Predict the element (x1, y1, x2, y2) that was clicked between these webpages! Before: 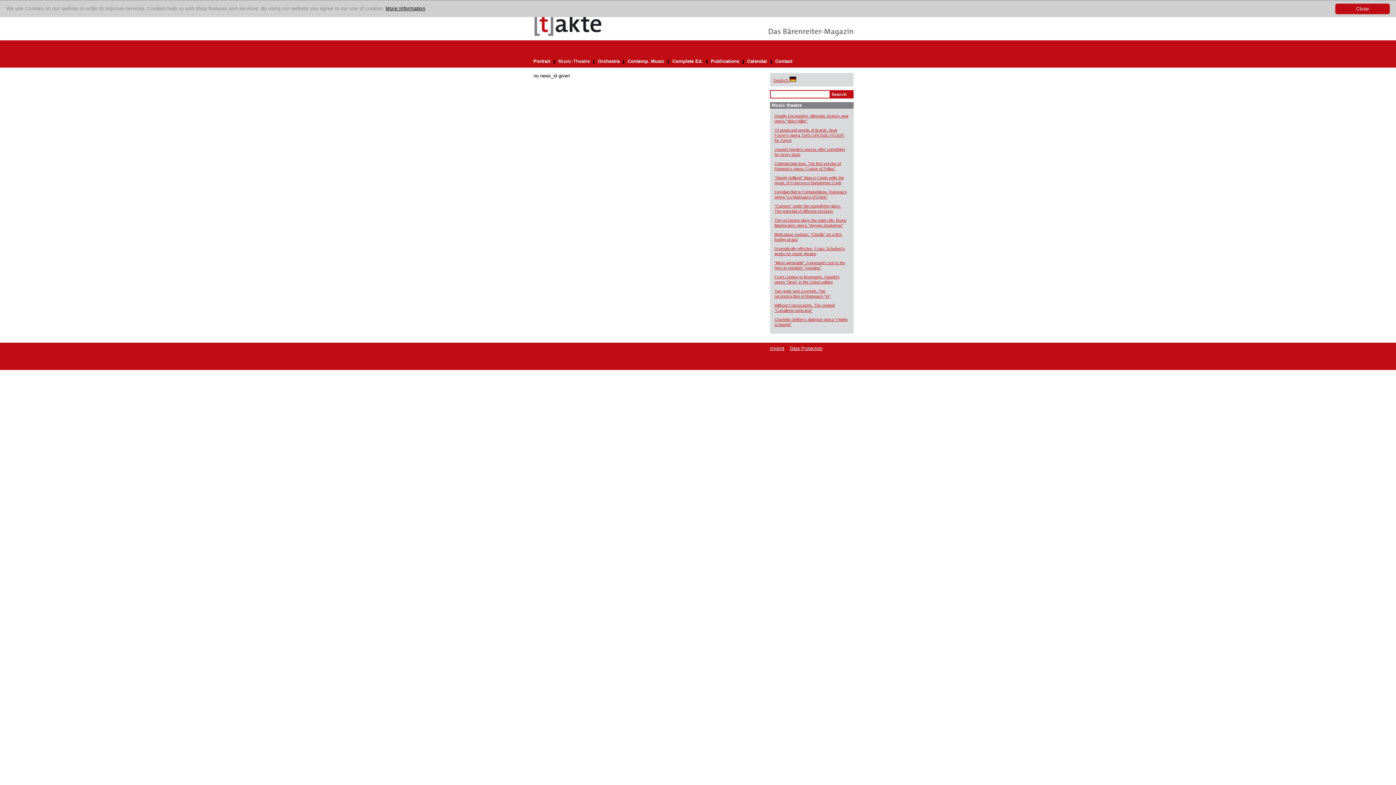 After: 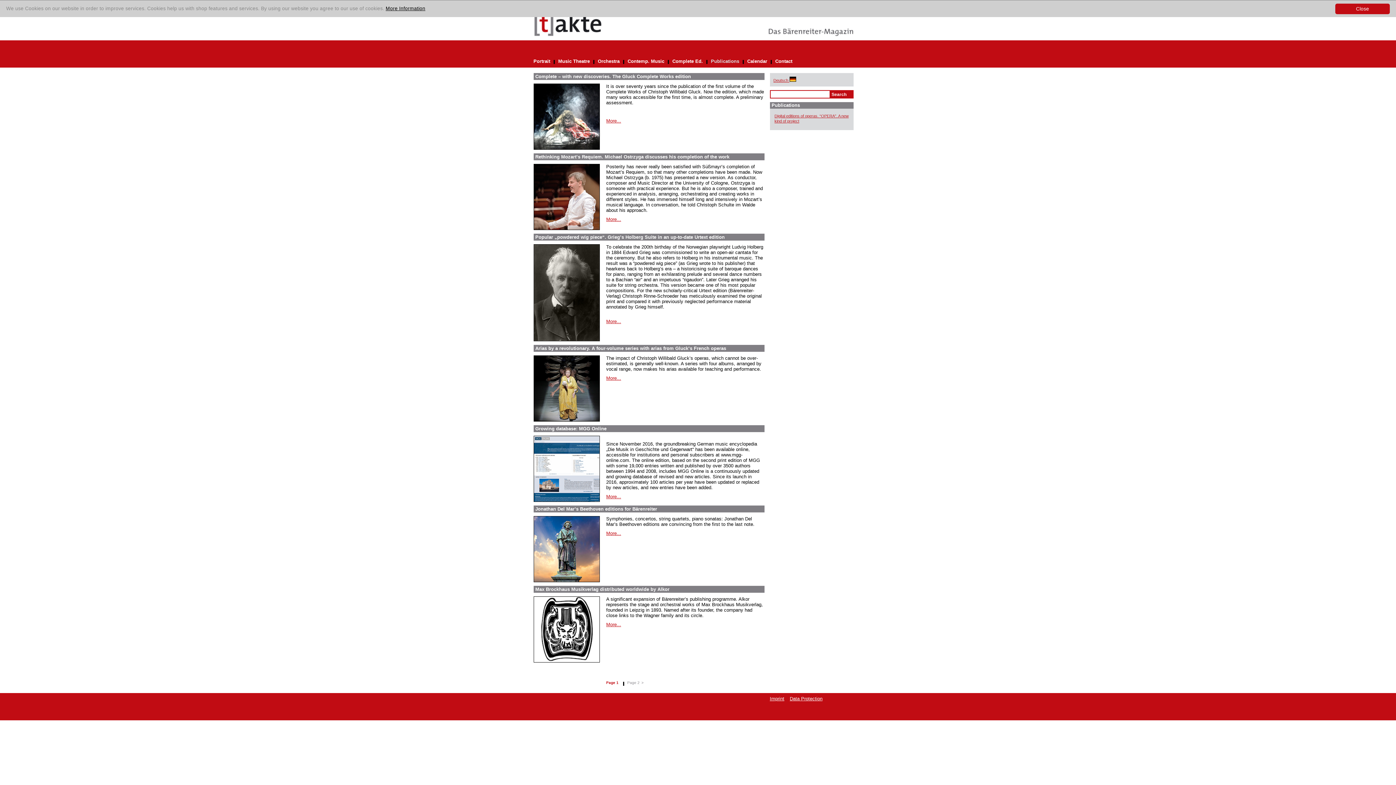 Action: label: Publications bbox: (711, 58, 742, 64)